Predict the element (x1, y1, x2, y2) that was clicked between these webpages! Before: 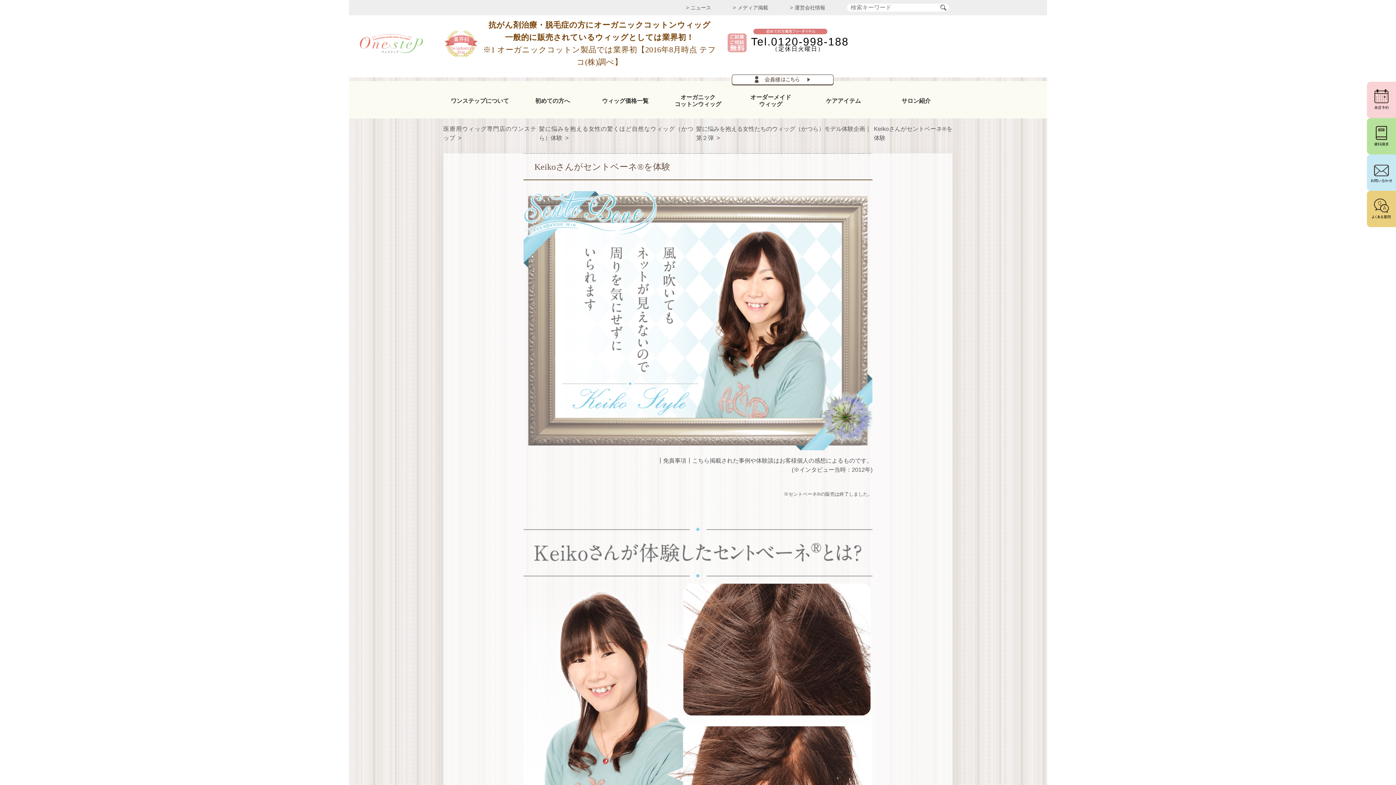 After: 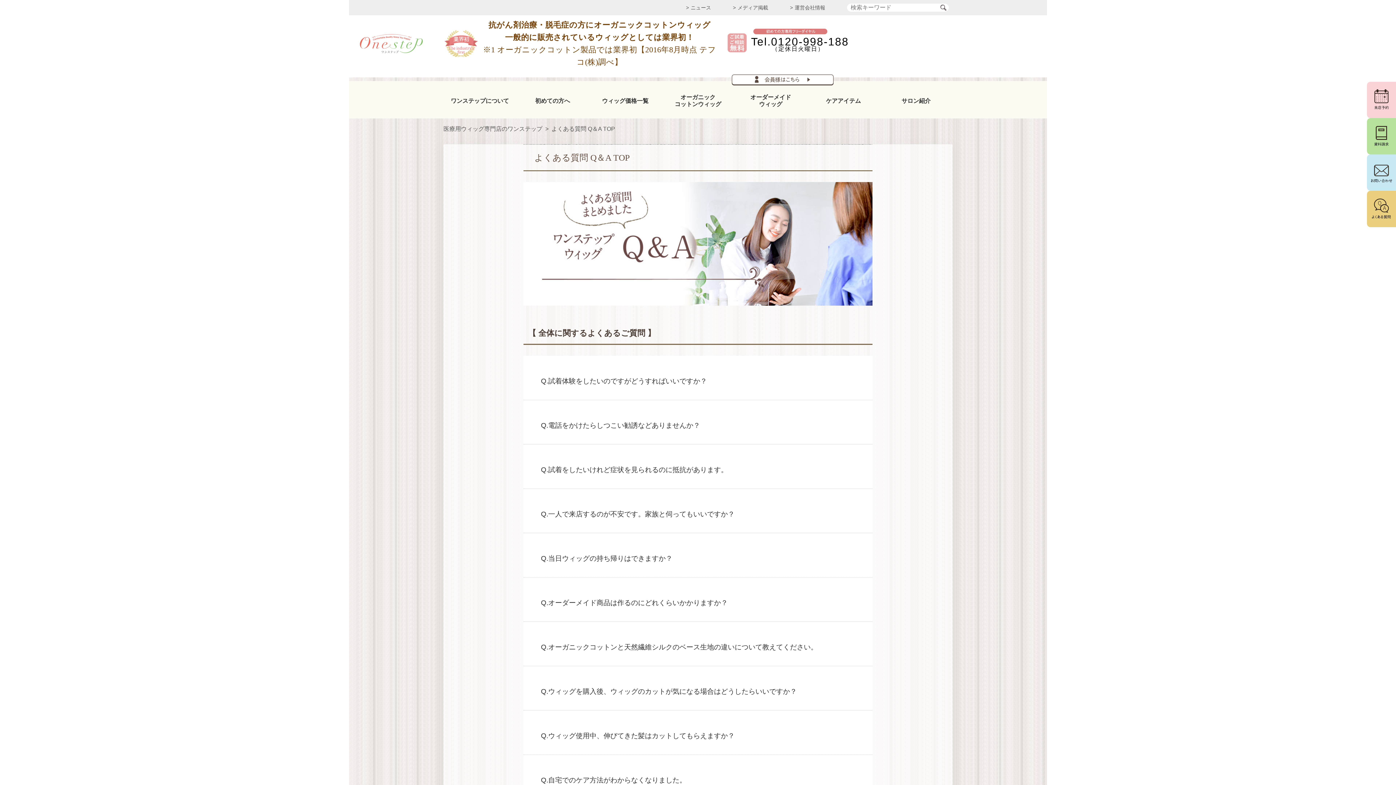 Action: bbox: (1367, 190, 1396, 227)